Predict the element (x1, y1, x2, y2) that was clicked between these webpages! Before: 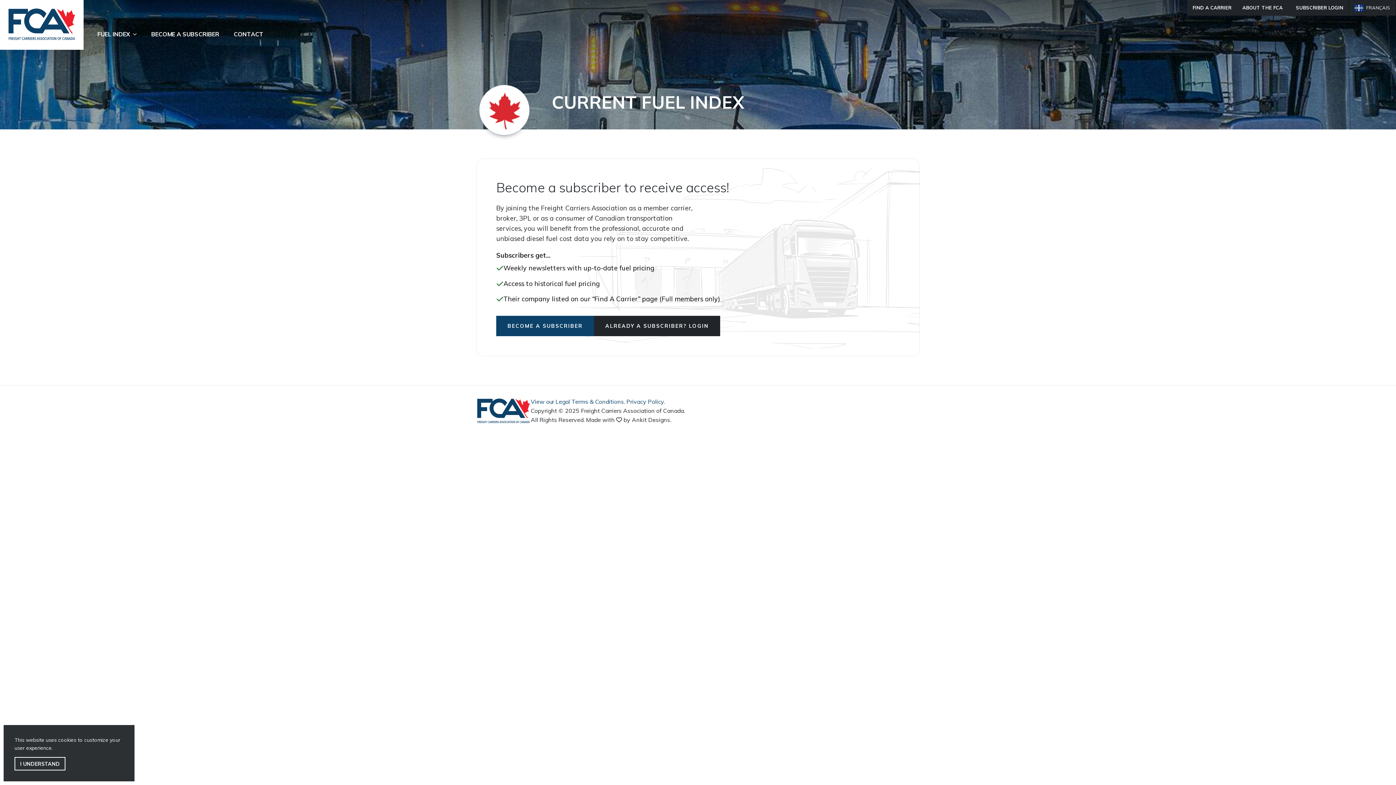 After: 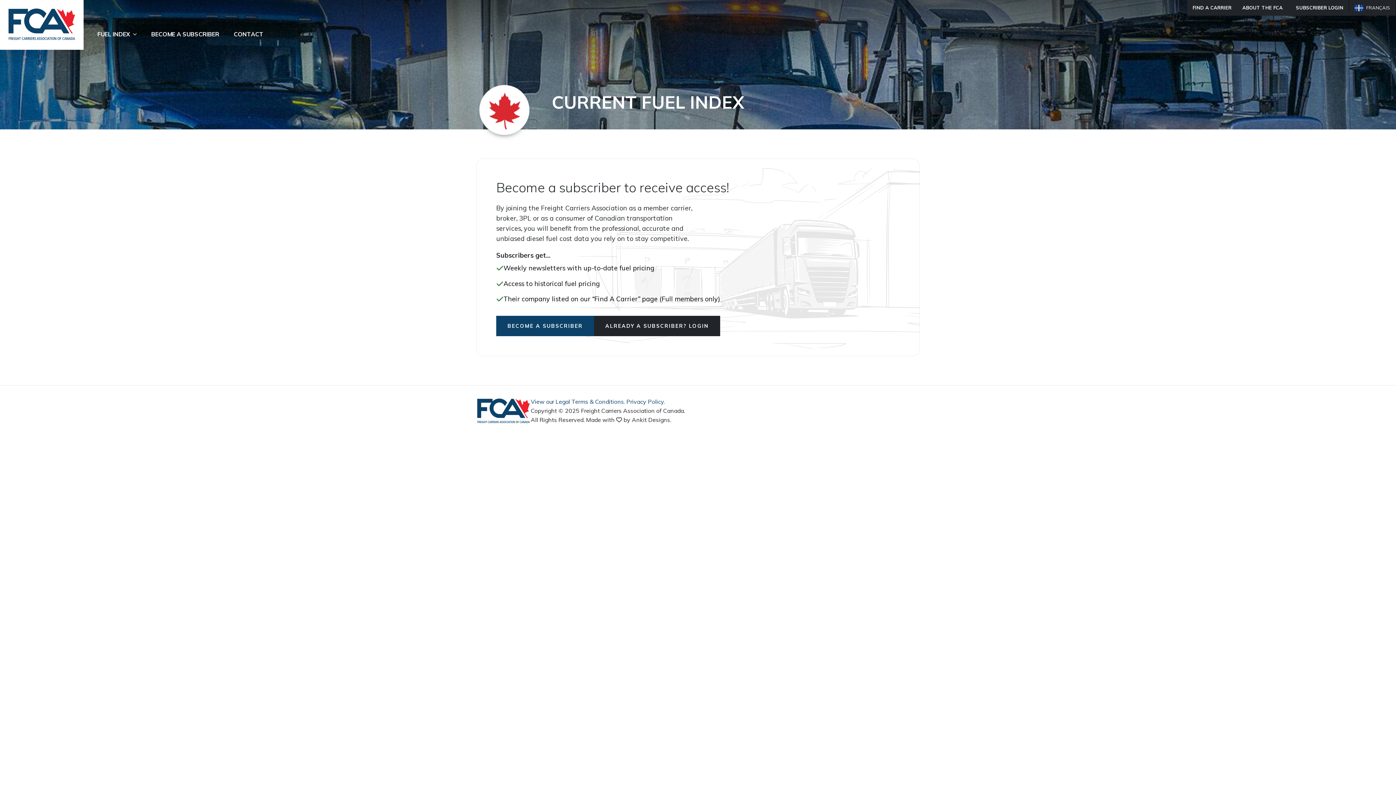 Action: label: I UNDERSTAND bbox: (14, 757, 65, 770)